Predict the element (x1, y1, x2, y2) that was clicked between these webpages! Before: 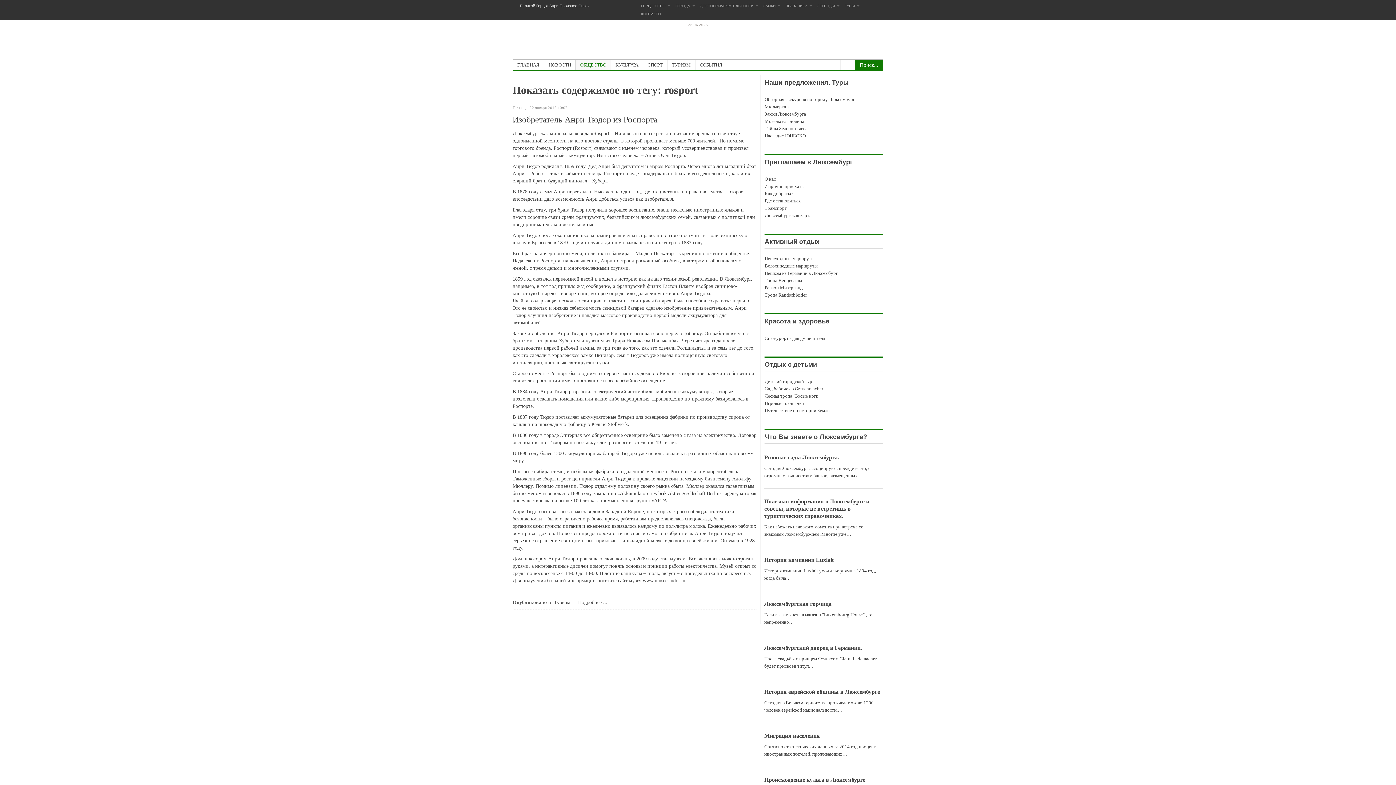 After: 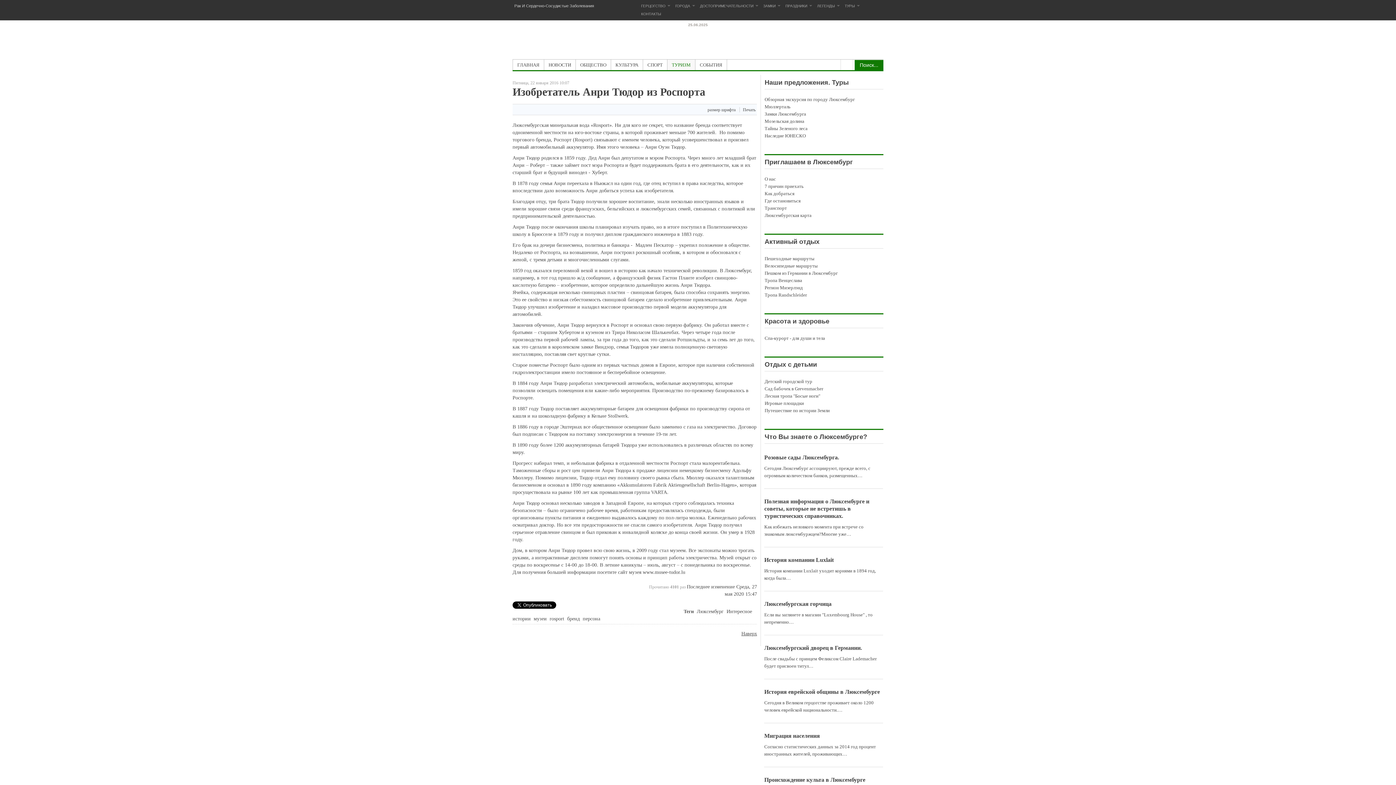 Action: bbox: (512, 114, 657, 124) label: Изобретатель Анри Тюдор из Роспорта